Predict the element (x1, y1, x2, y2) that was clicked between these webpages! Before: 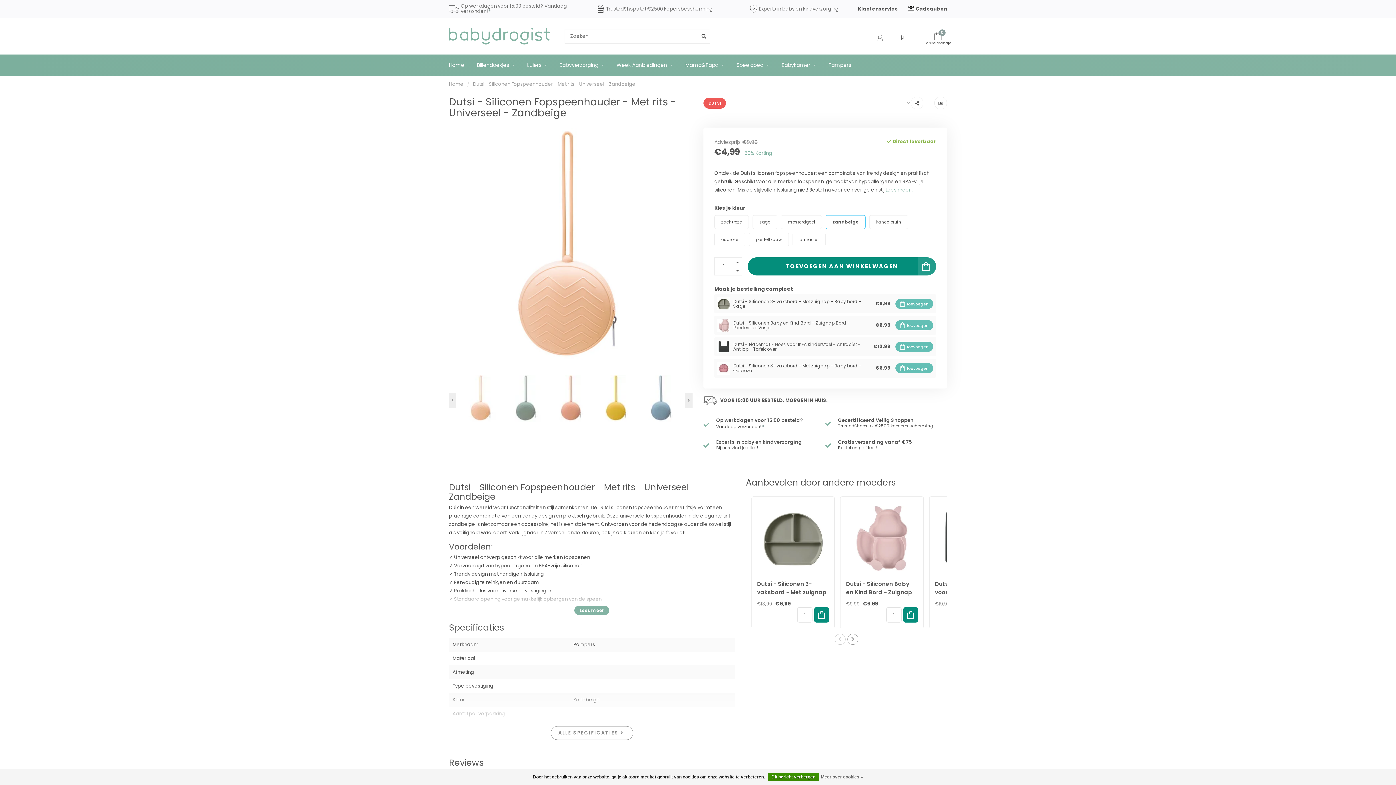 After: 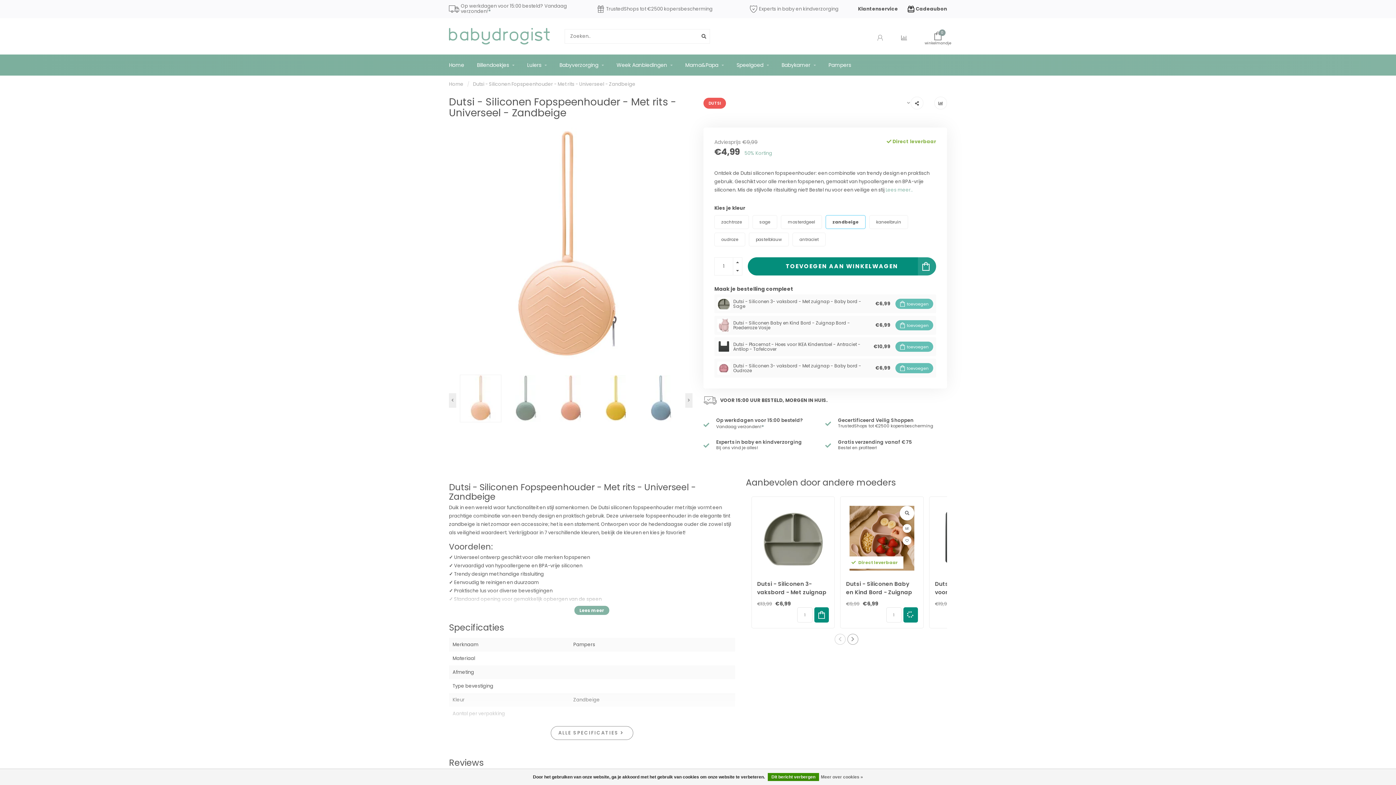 Action: bbox: (903, 607, 918, 622)